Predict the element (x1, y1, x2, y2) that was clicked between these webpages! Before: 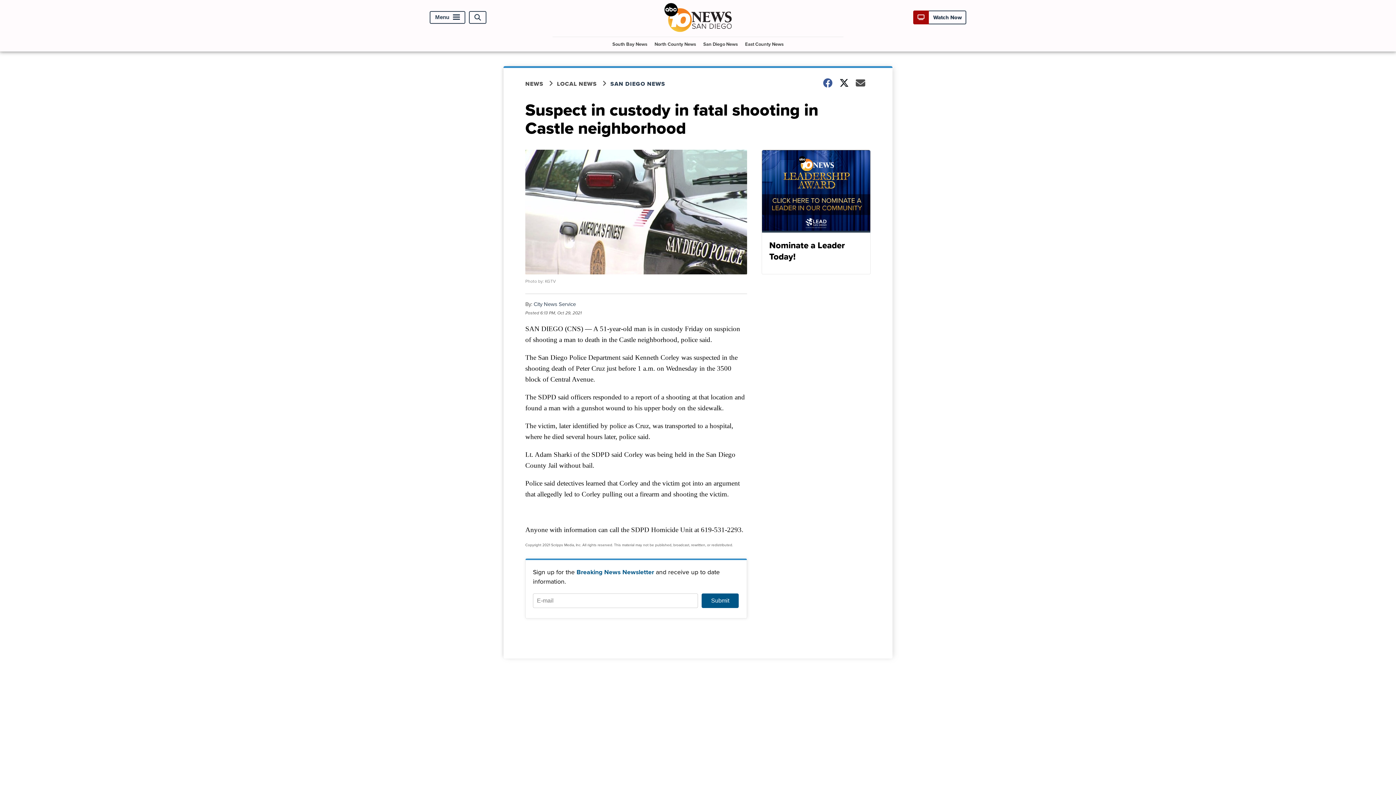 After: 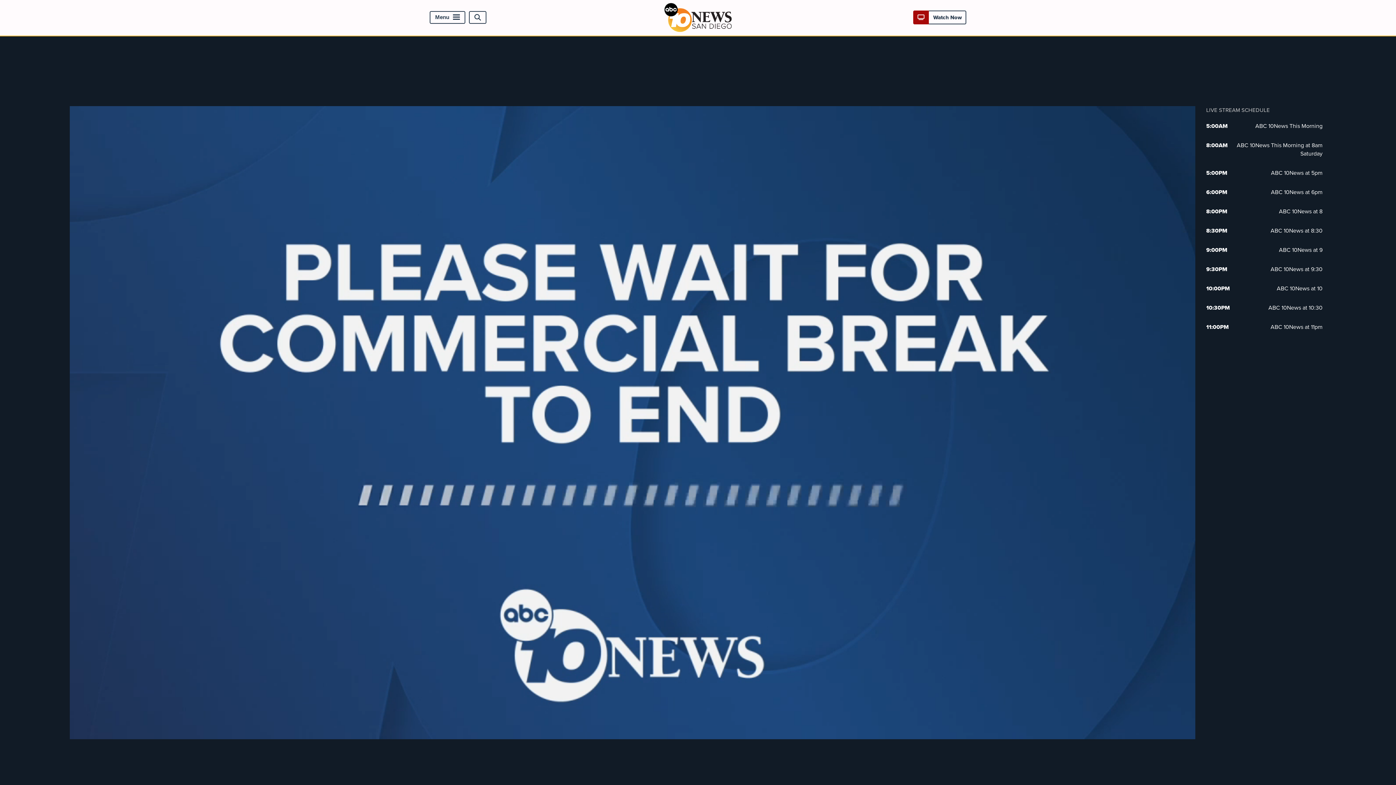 Action: bbox: (917, 13, 962, 21) label:  Watch Now